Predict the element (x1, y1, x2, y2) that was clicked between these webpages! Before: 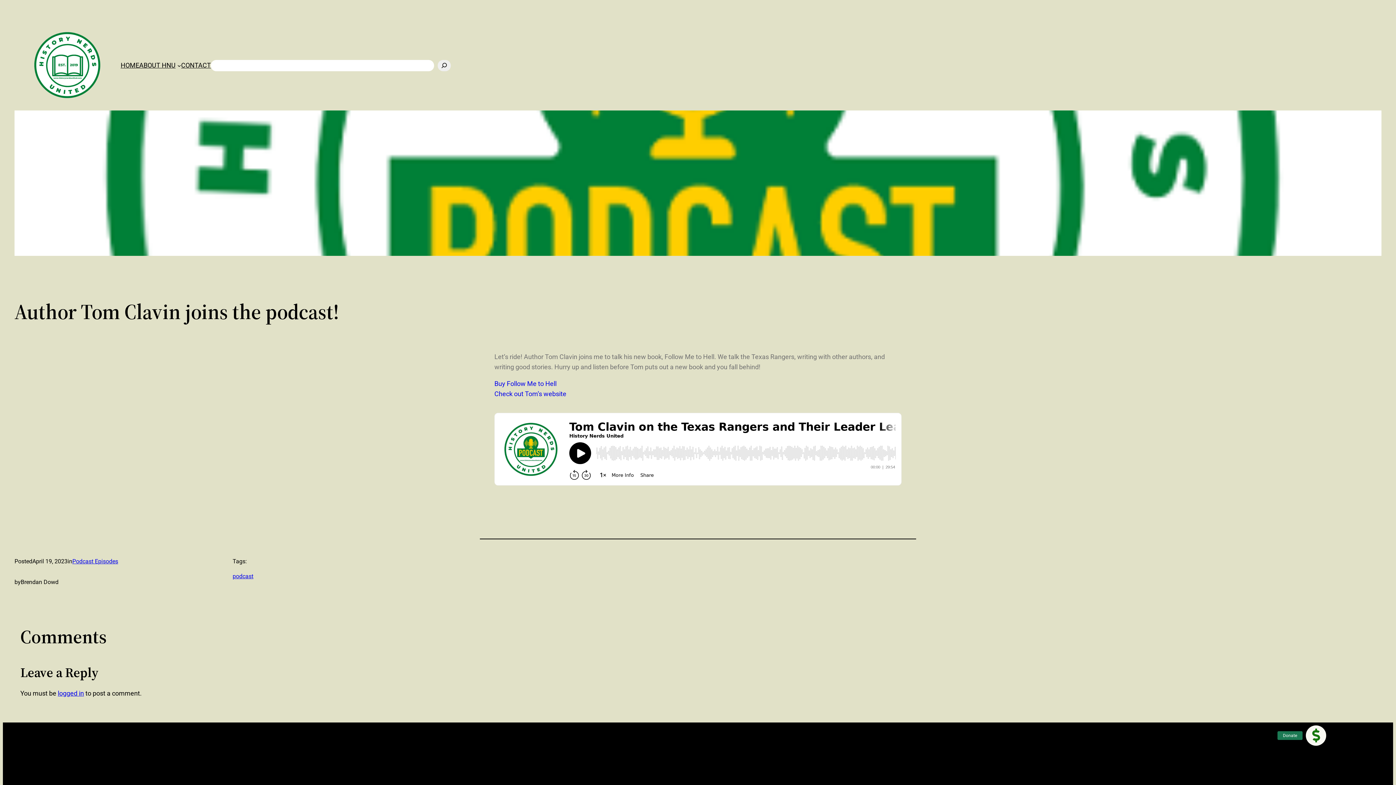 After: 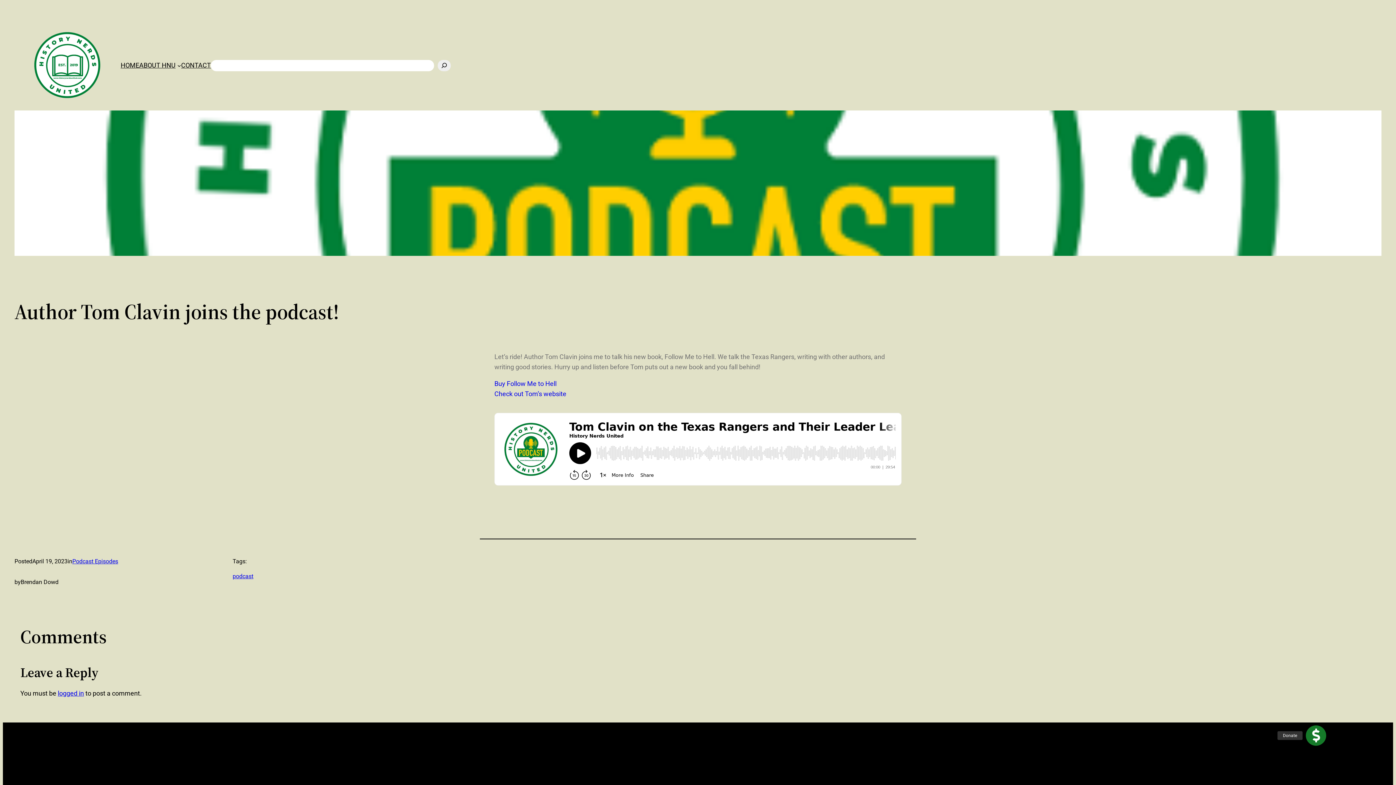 Action: label: Donate bbox: (1306, 725, 1326, 746)